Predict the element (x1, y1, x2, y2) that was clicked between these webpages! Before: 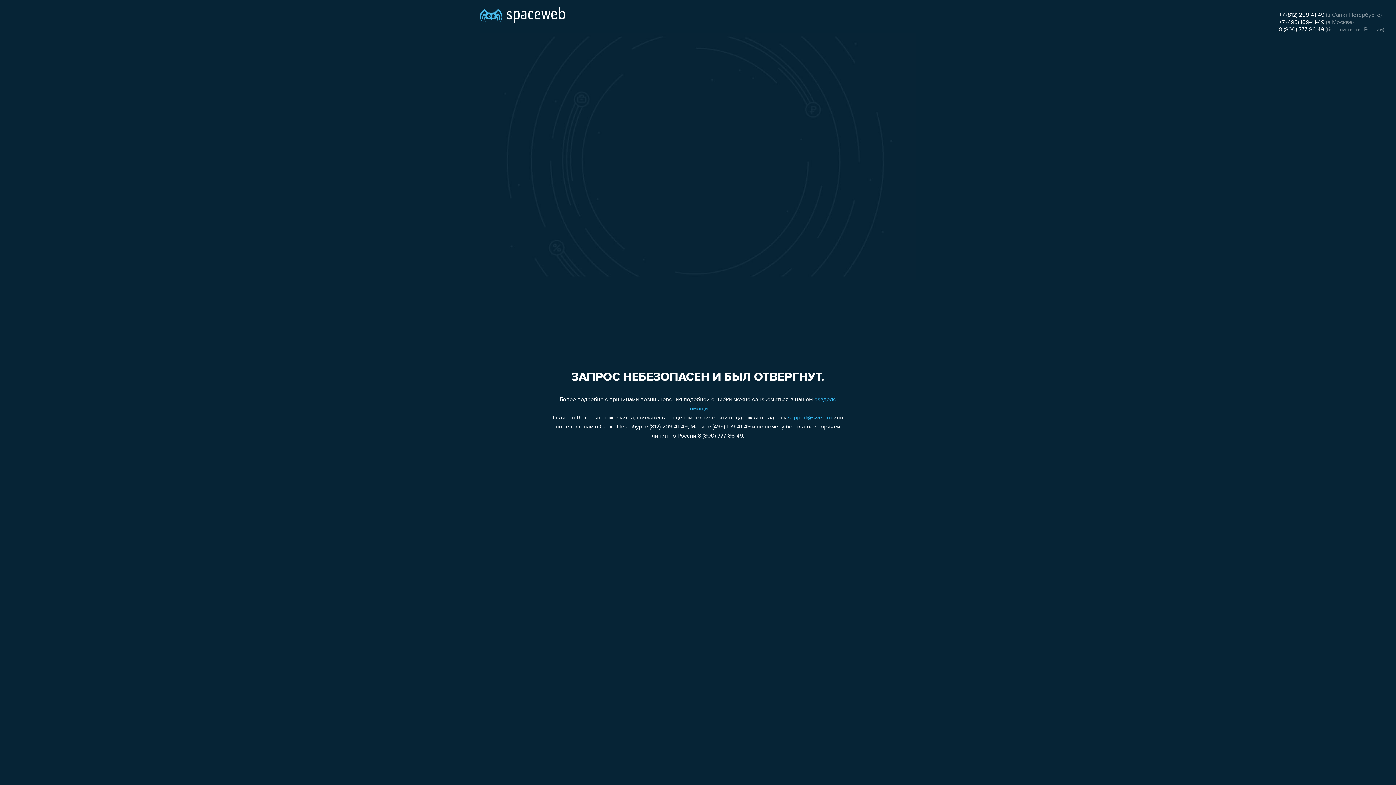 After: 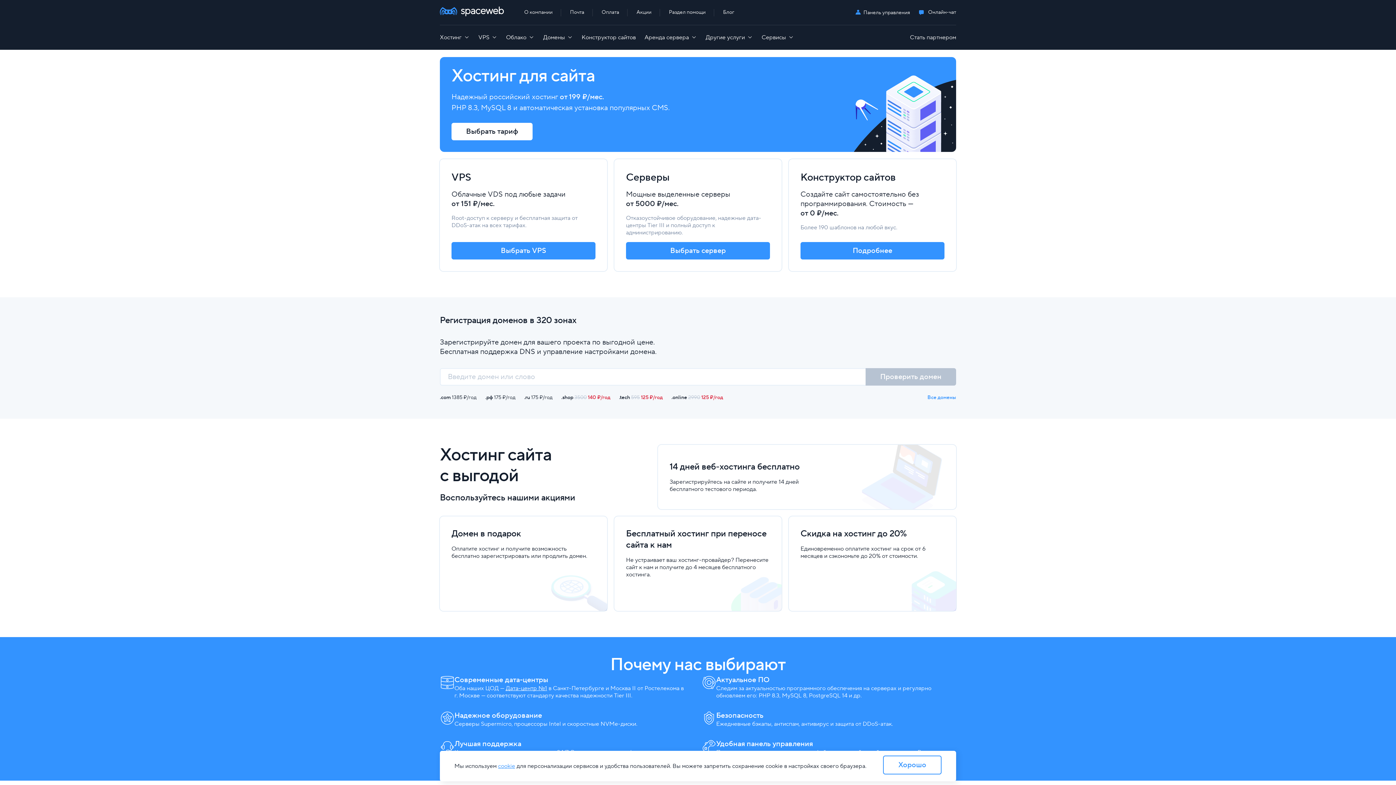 Action: bbox: (480, 0, 565, 25)